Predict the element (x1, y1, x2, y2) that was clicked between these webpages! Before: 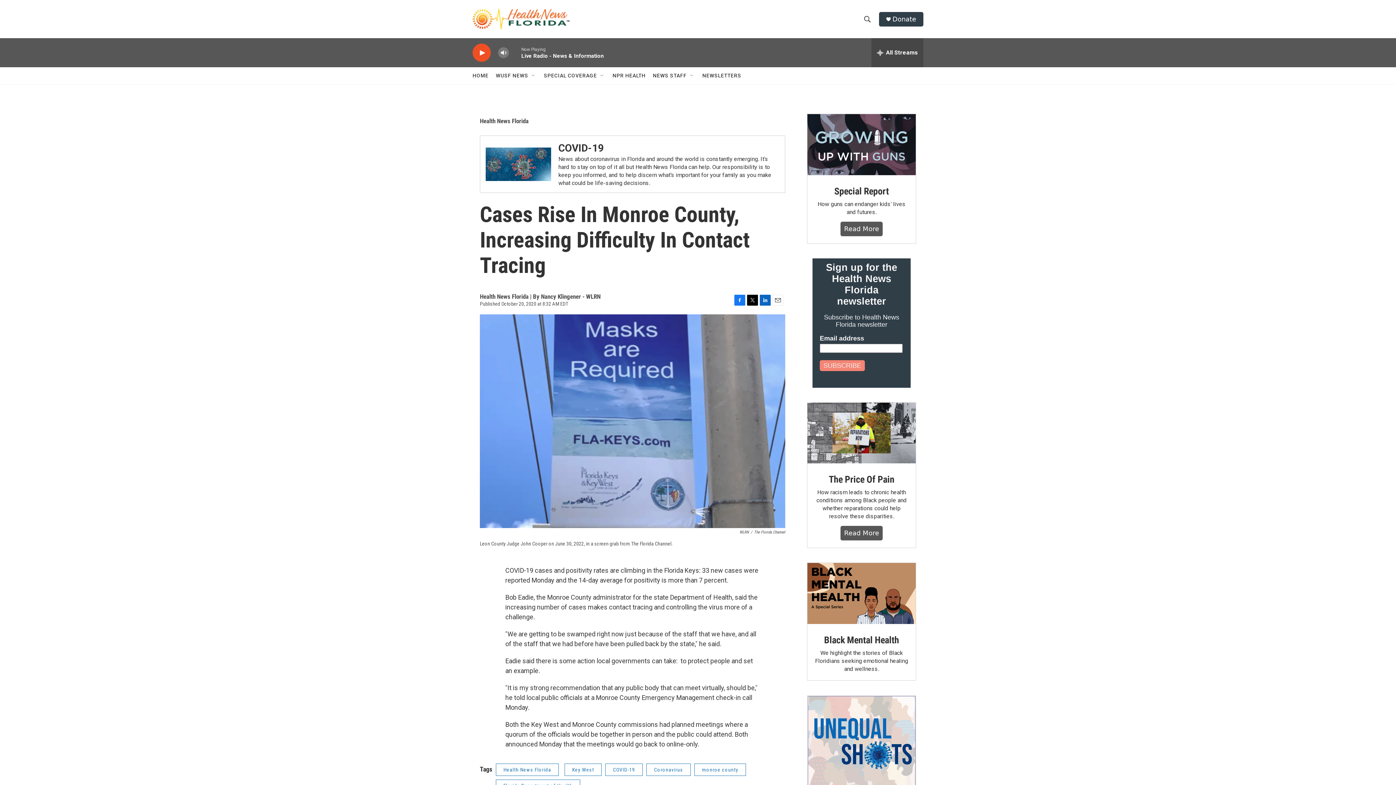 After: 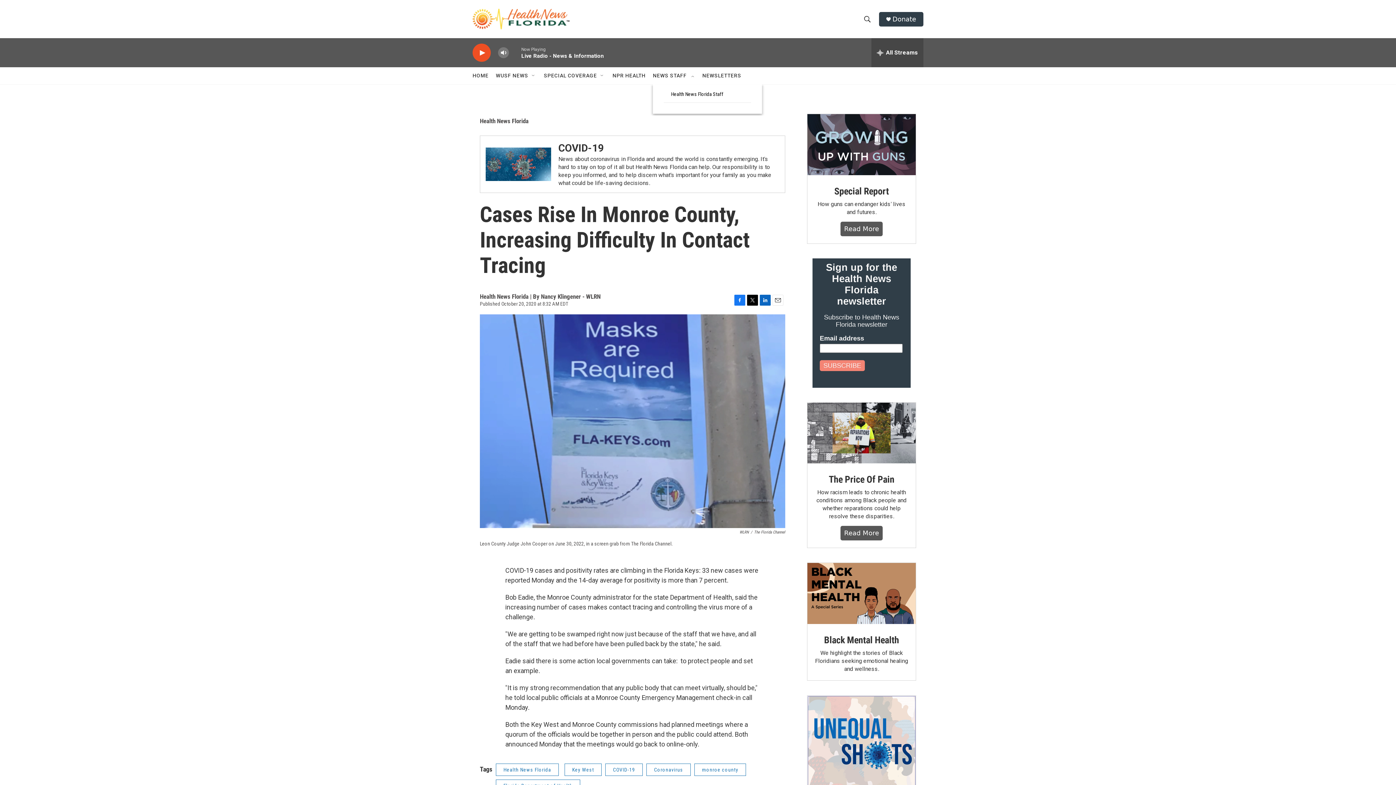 Action: bbox: (689, 72, 695, 78) label: Open Sub Navigation